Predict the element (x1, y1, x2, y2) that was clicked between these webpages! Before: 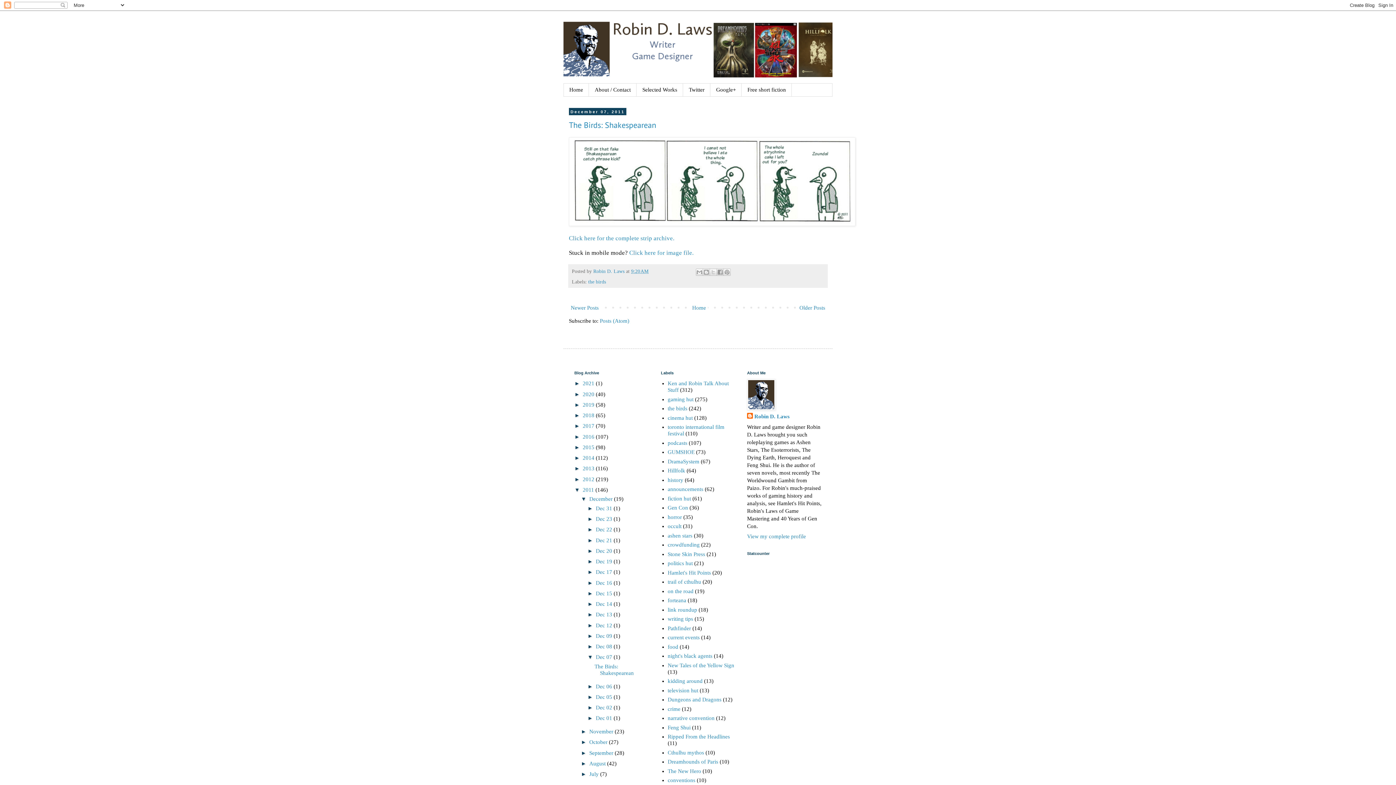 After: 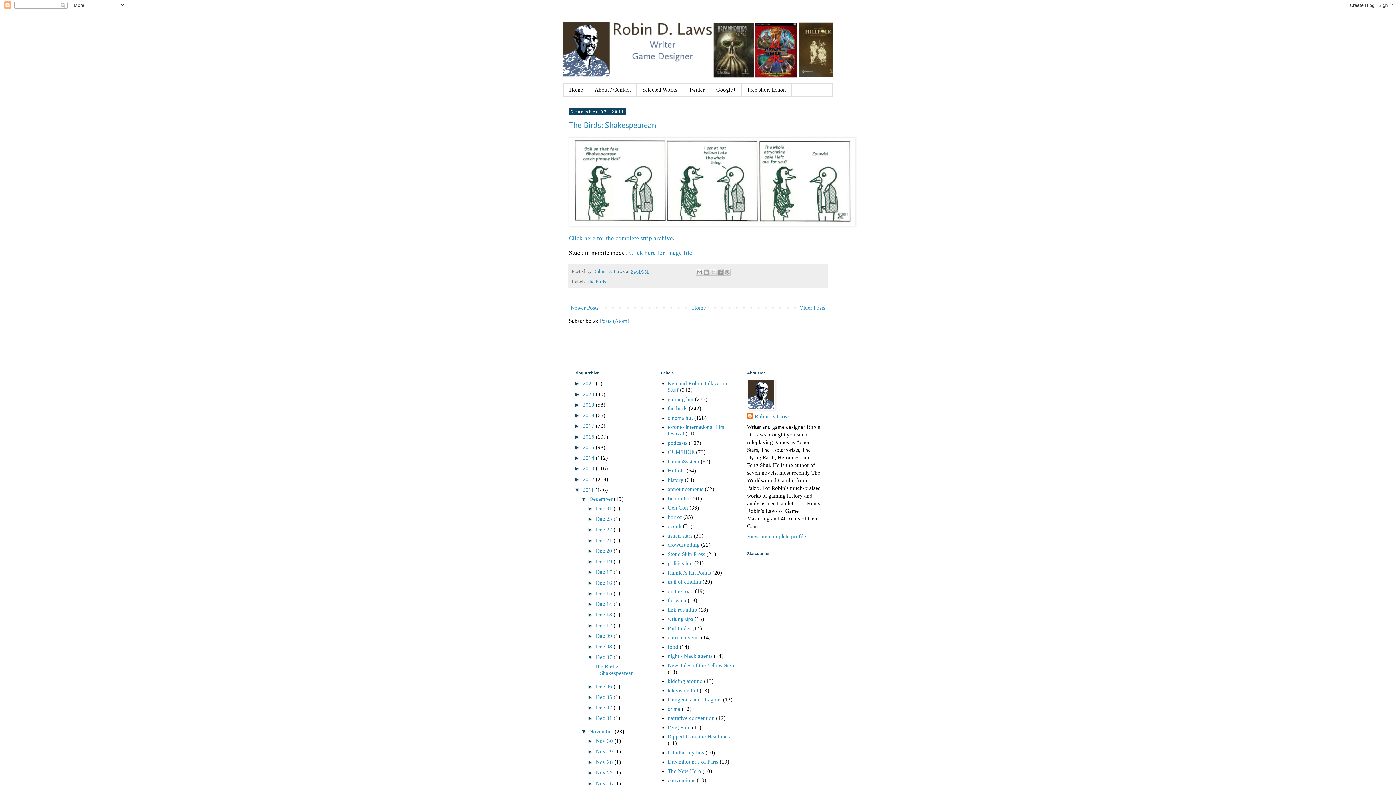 Action: label: ►   bbox: (581, 728, 589, 734)